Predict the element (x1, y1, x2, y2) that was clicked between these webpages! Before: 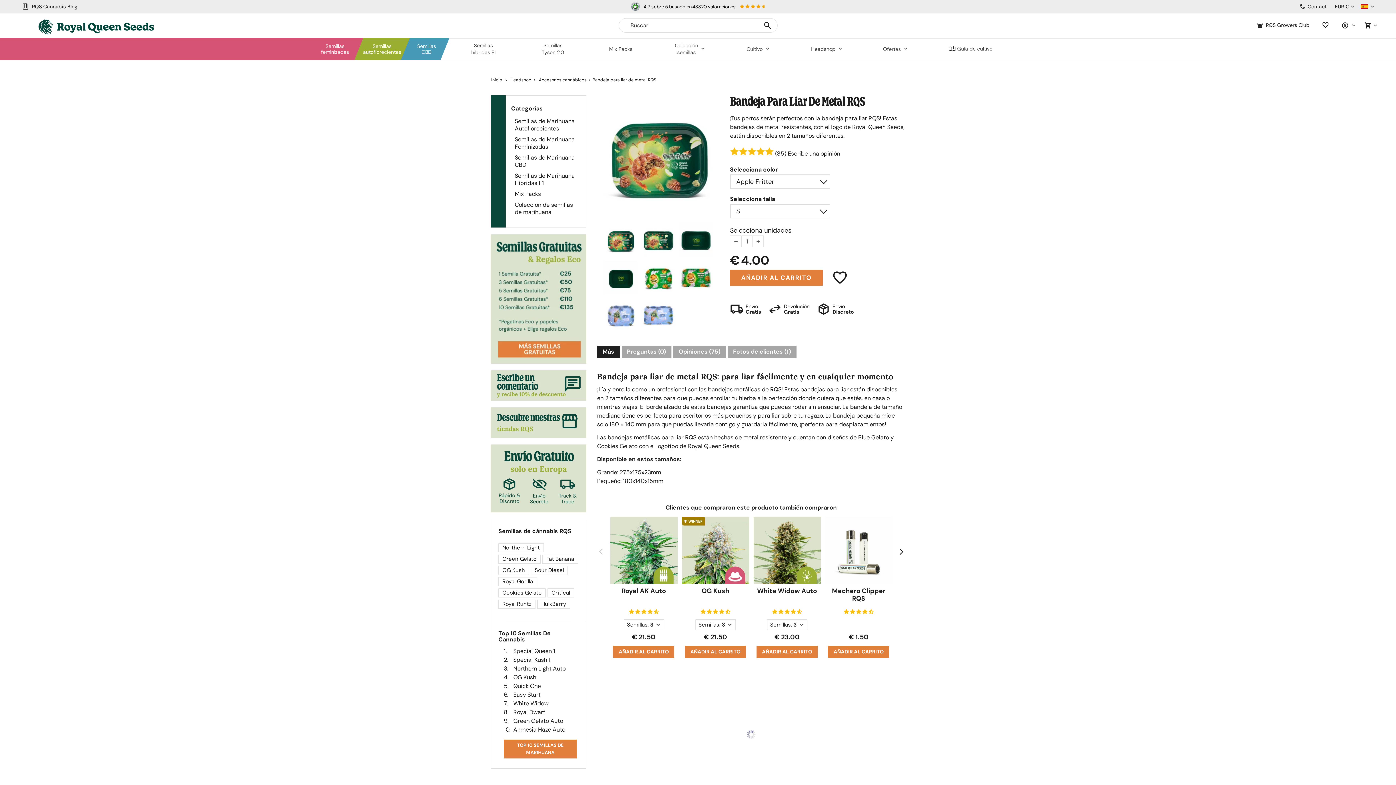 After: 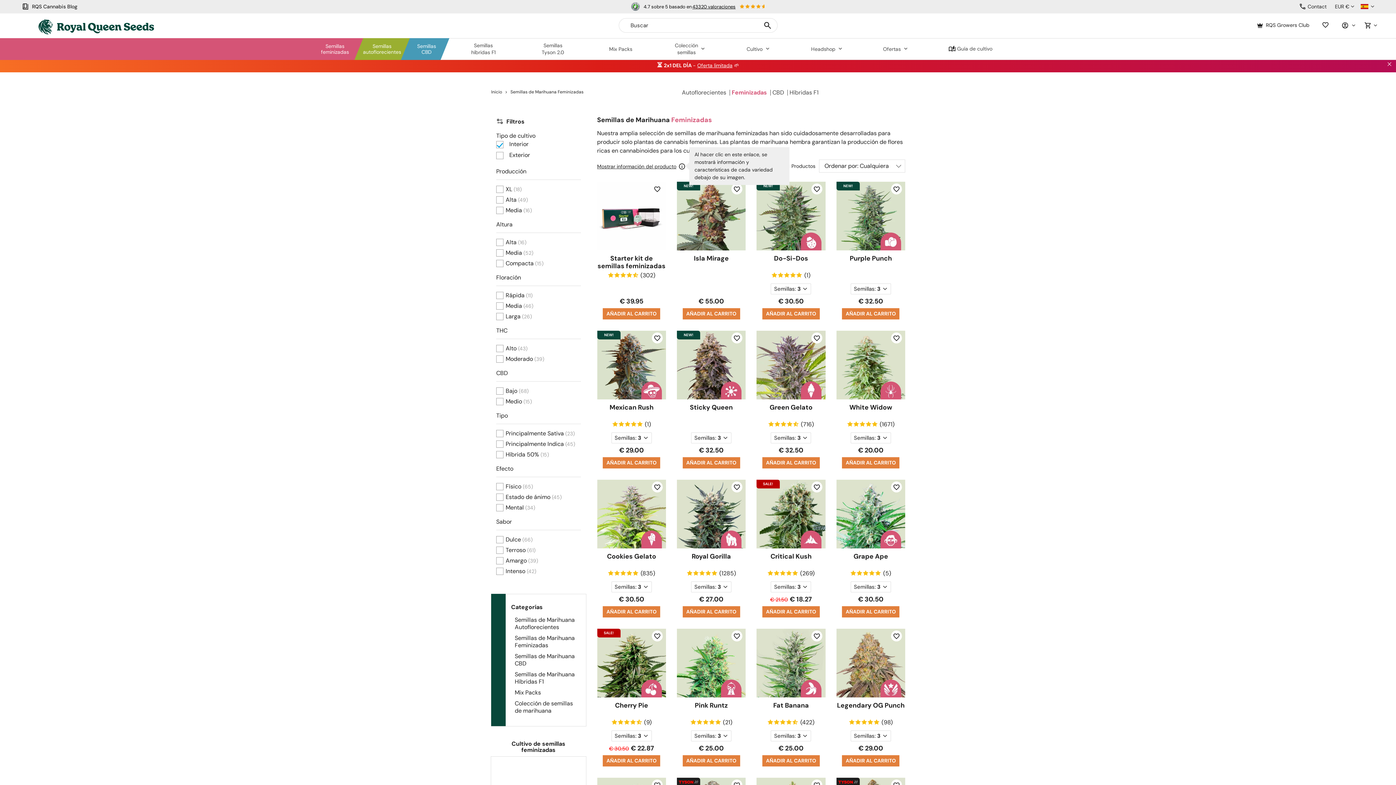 Action: label: Semillas de Marihuana Feminizadas bbox: (514, 135, 574, 150)